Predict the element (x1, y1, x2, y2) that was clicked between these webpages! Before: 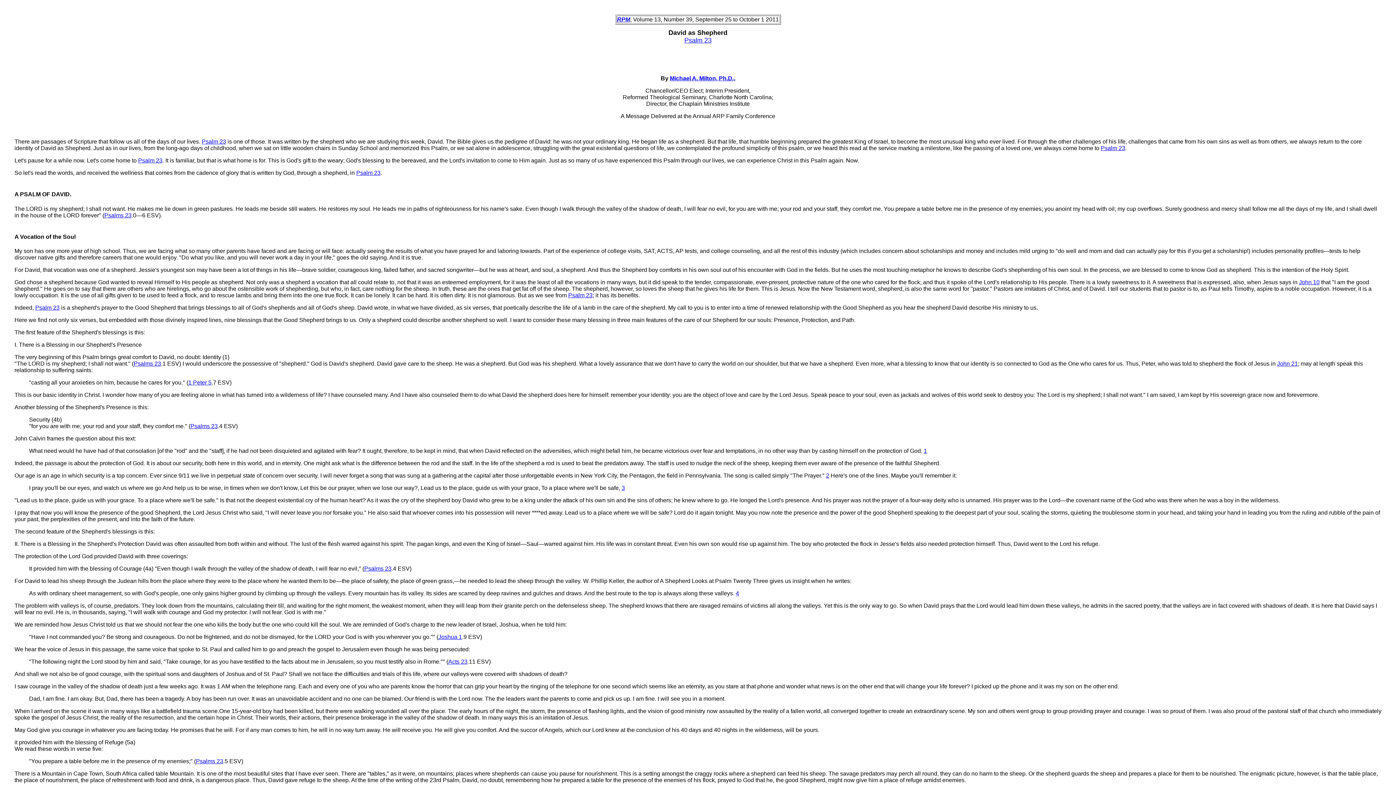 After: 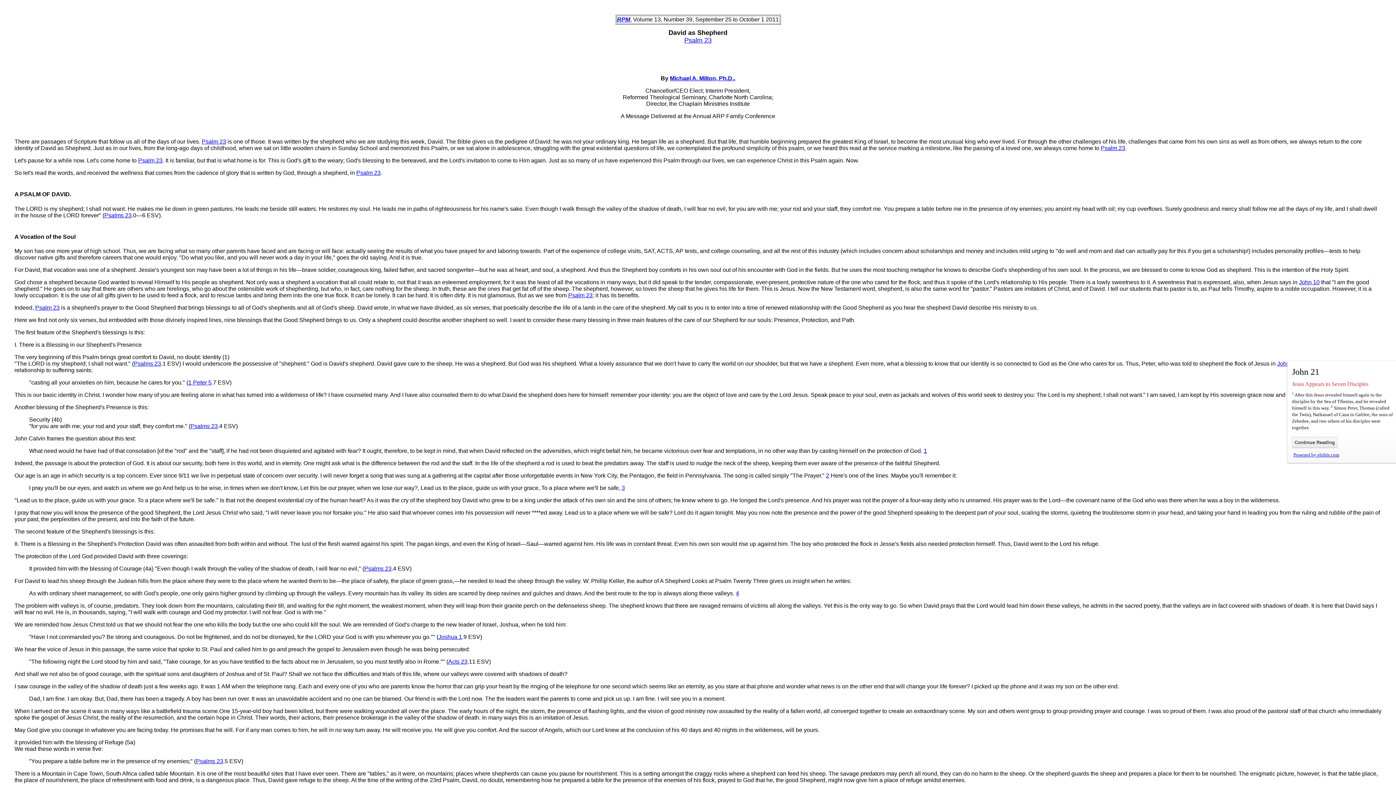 Action: bbox: (1277, 360, 1298, 366) label: John 21